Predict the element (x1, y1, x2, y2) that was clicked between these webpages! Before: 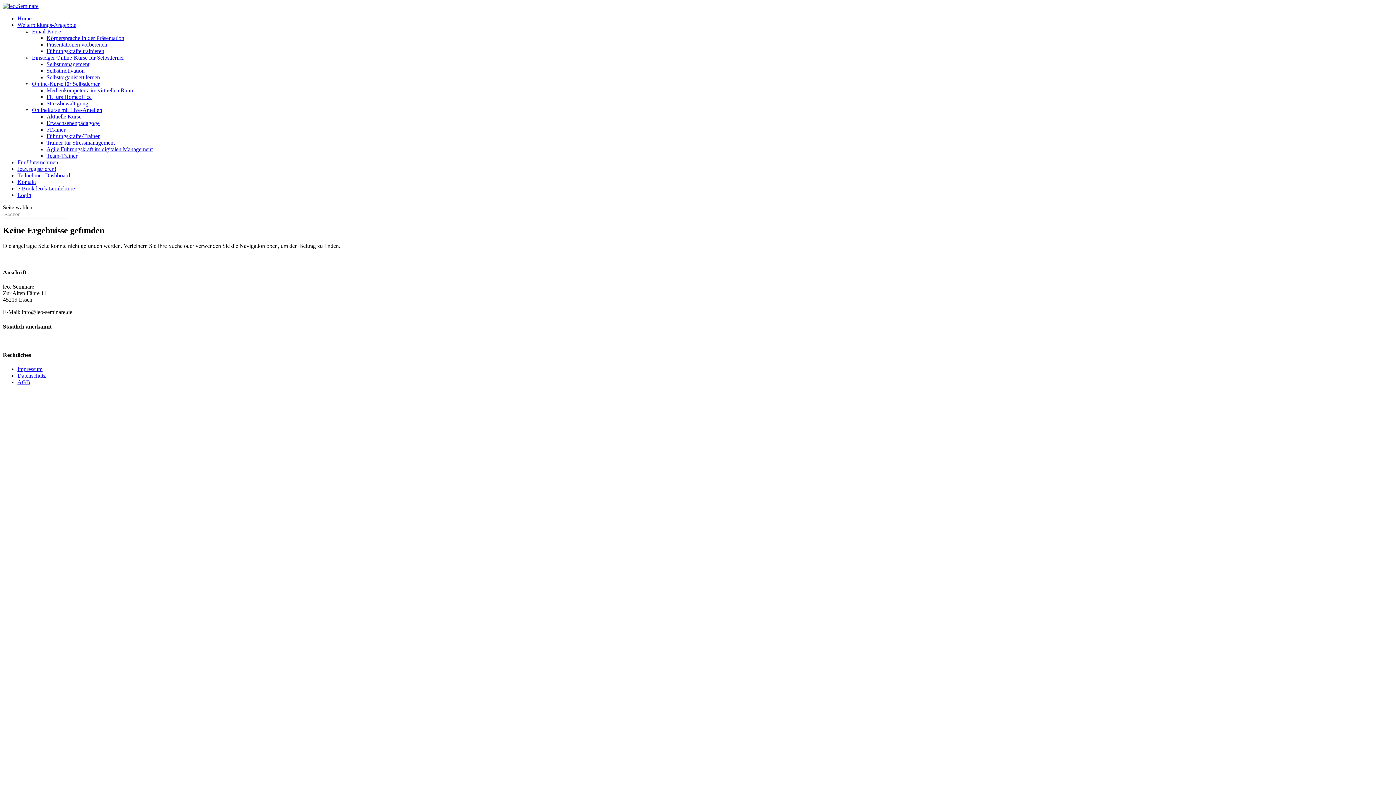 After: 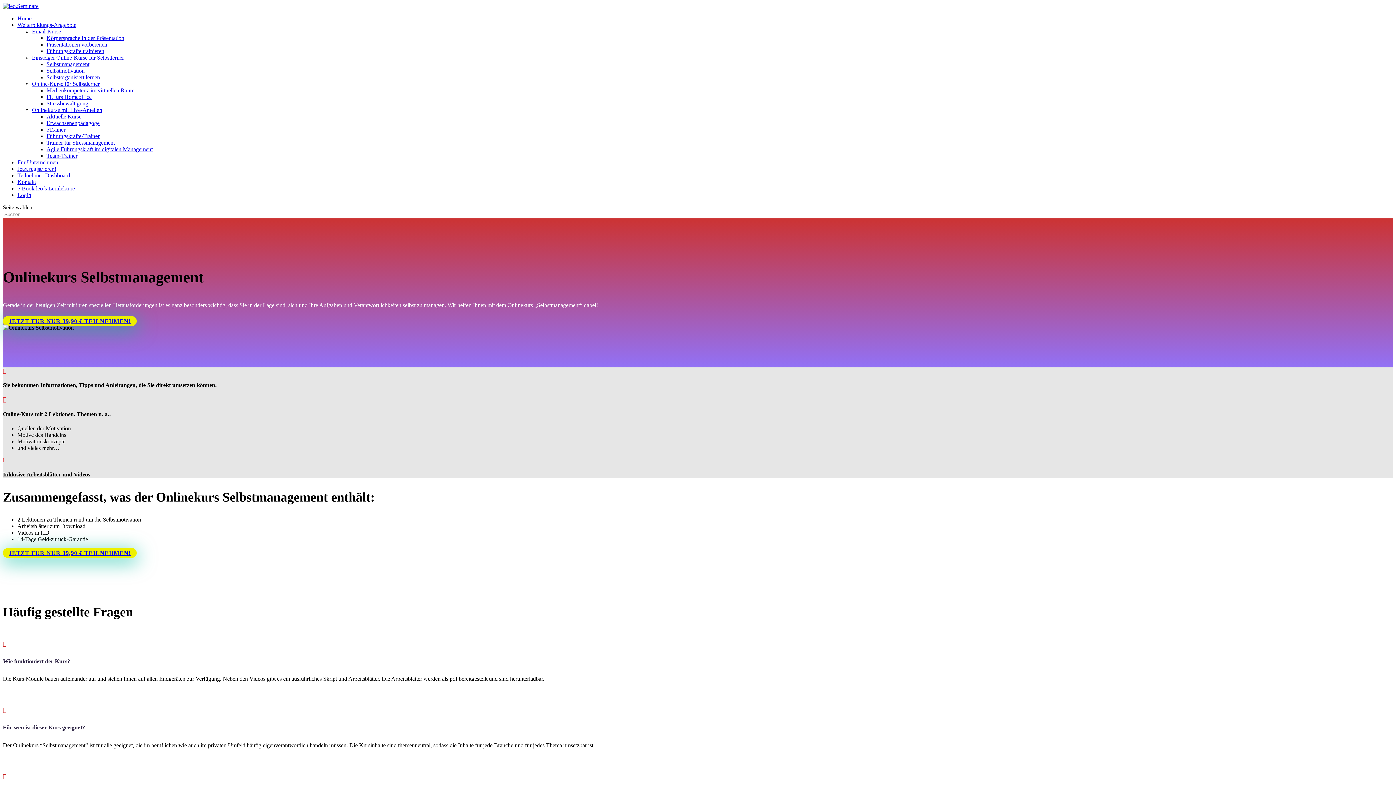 Action: bbox: (46, 61, 89, 67) label: Selbstmanagement